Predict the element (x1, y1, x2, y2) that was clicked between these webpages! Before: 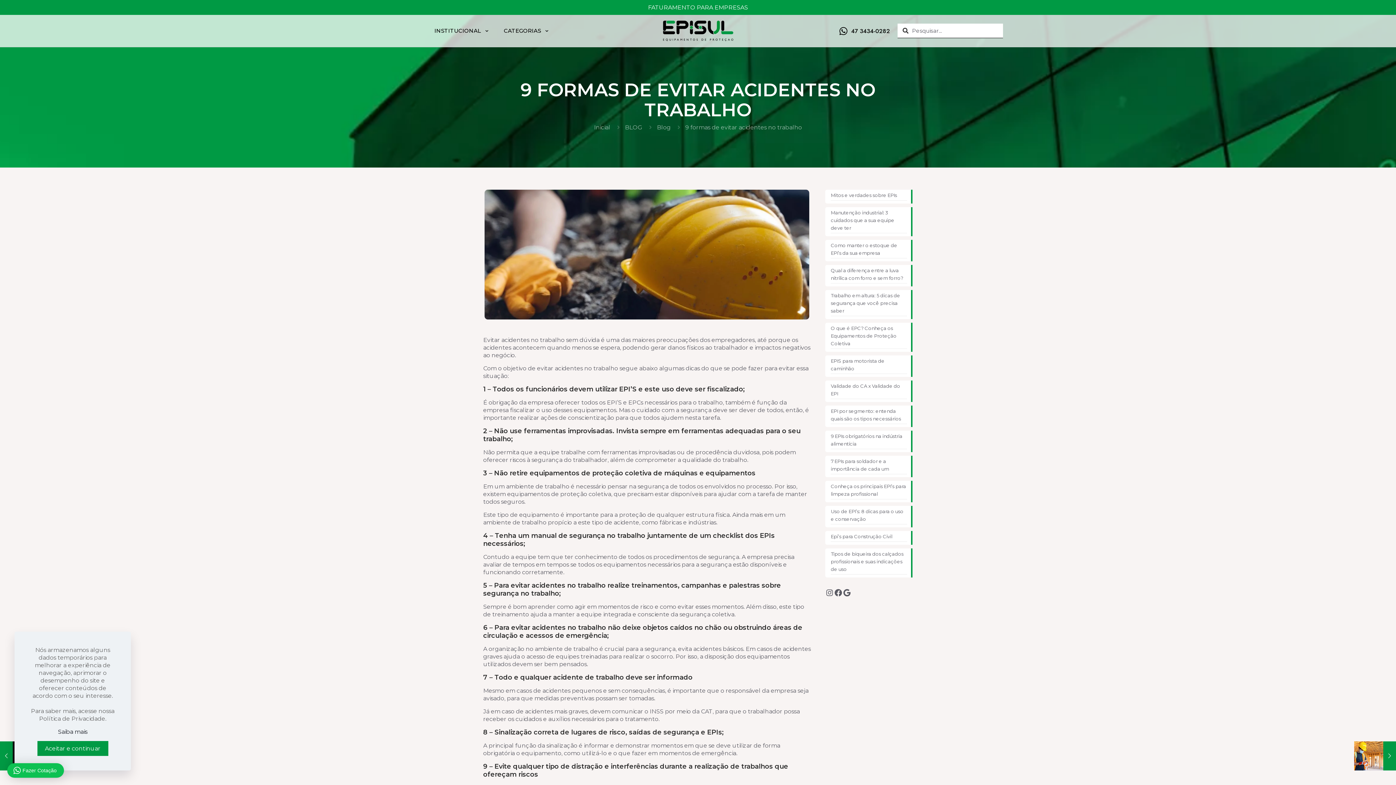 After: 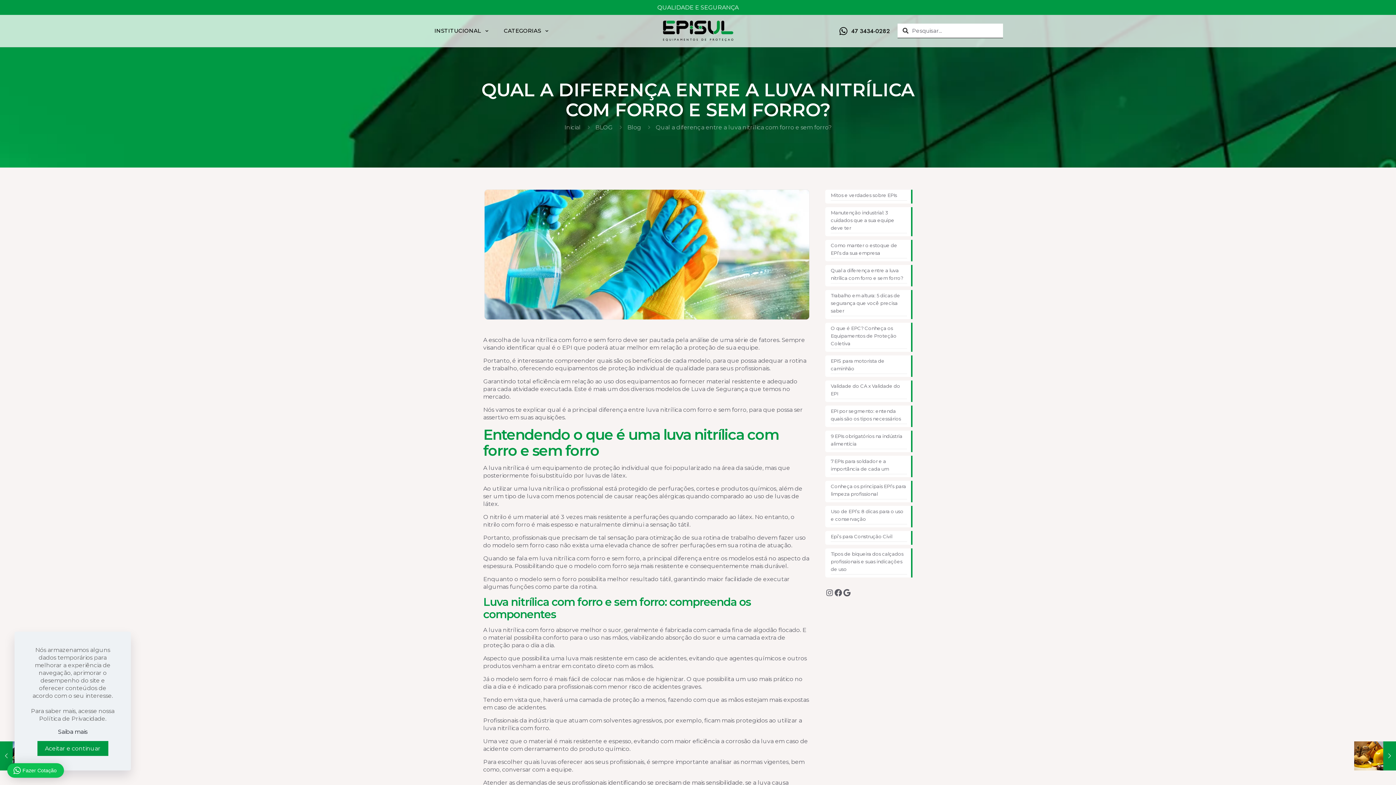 Action: label: Qual a diferença entre a luva nitrílica com forro e sem forro? bbox: (831, 266, 907, 283)